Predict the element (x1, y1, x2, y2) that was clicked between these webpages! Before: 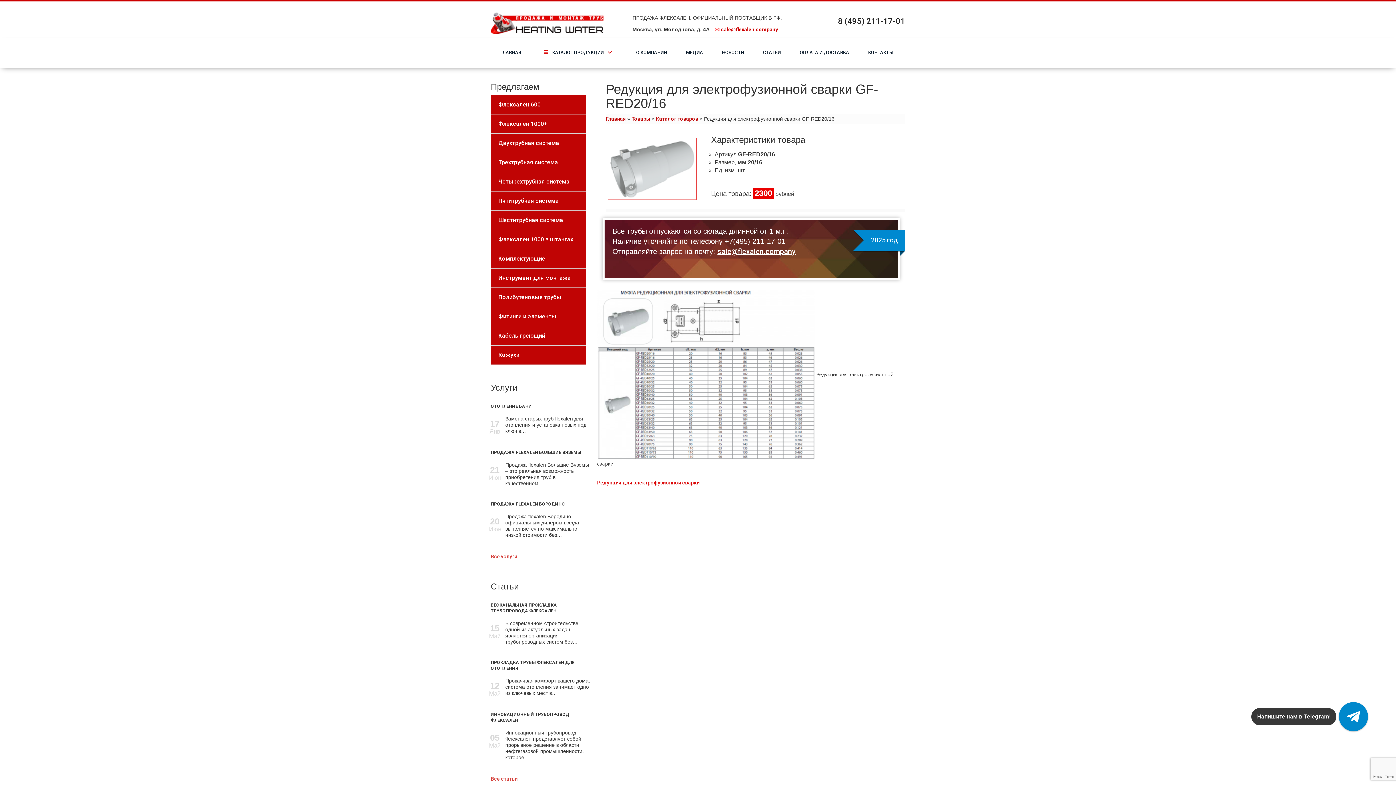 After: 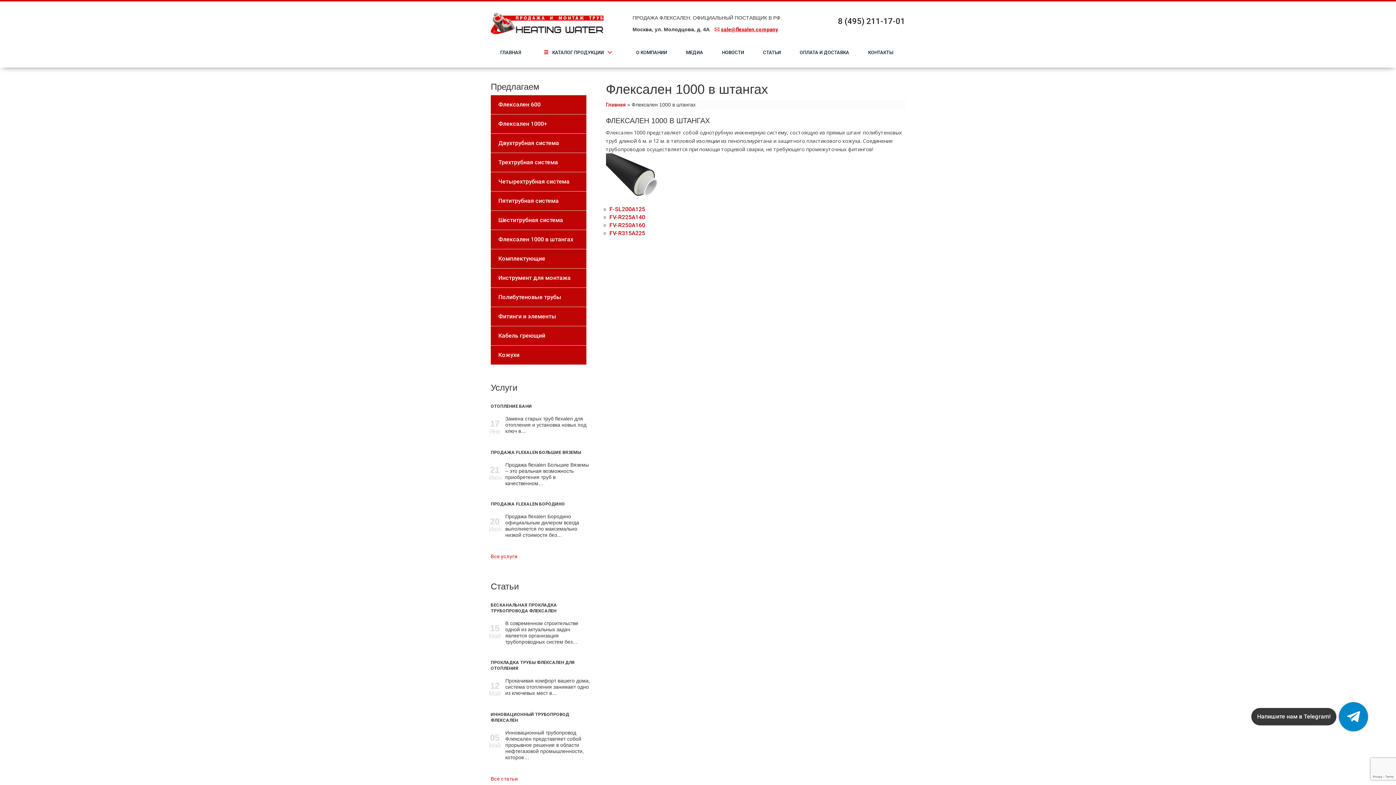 Action: bbox: (490, 230, 586, 249) label: Флексален 1000 в штангах